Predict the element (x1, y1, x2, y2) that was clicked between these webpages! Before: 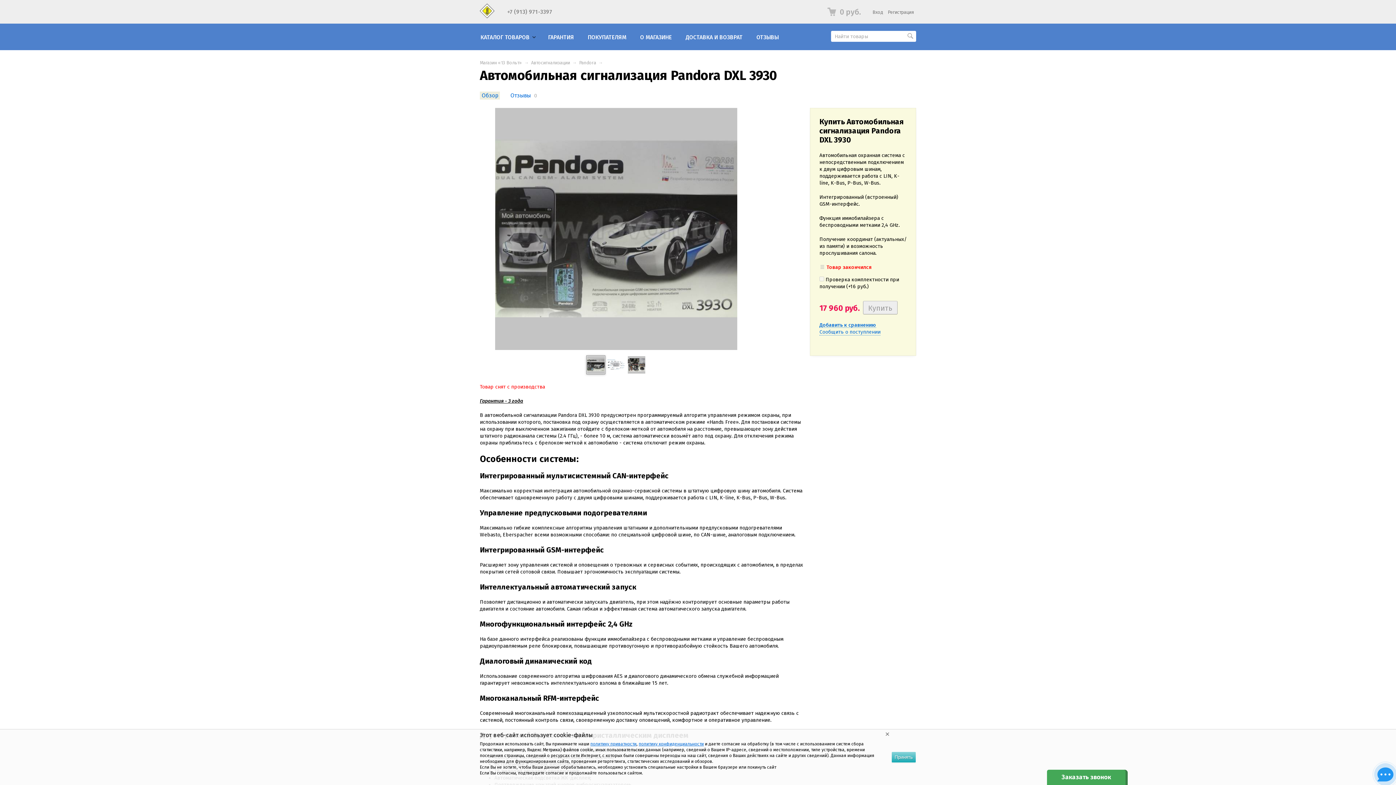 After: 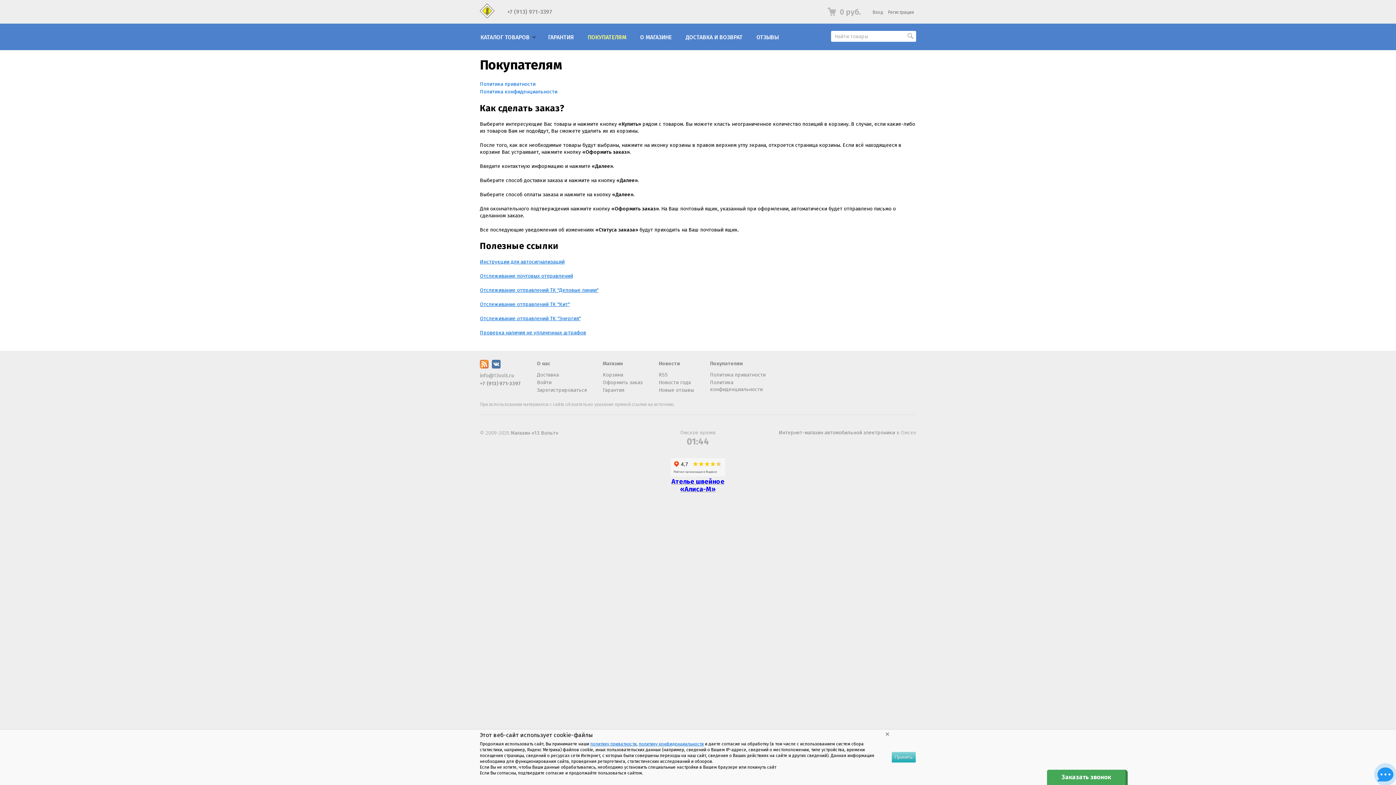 Action: bbox: (585, 30, 629, 42) label: ПОКУПАТЕЛЯМ